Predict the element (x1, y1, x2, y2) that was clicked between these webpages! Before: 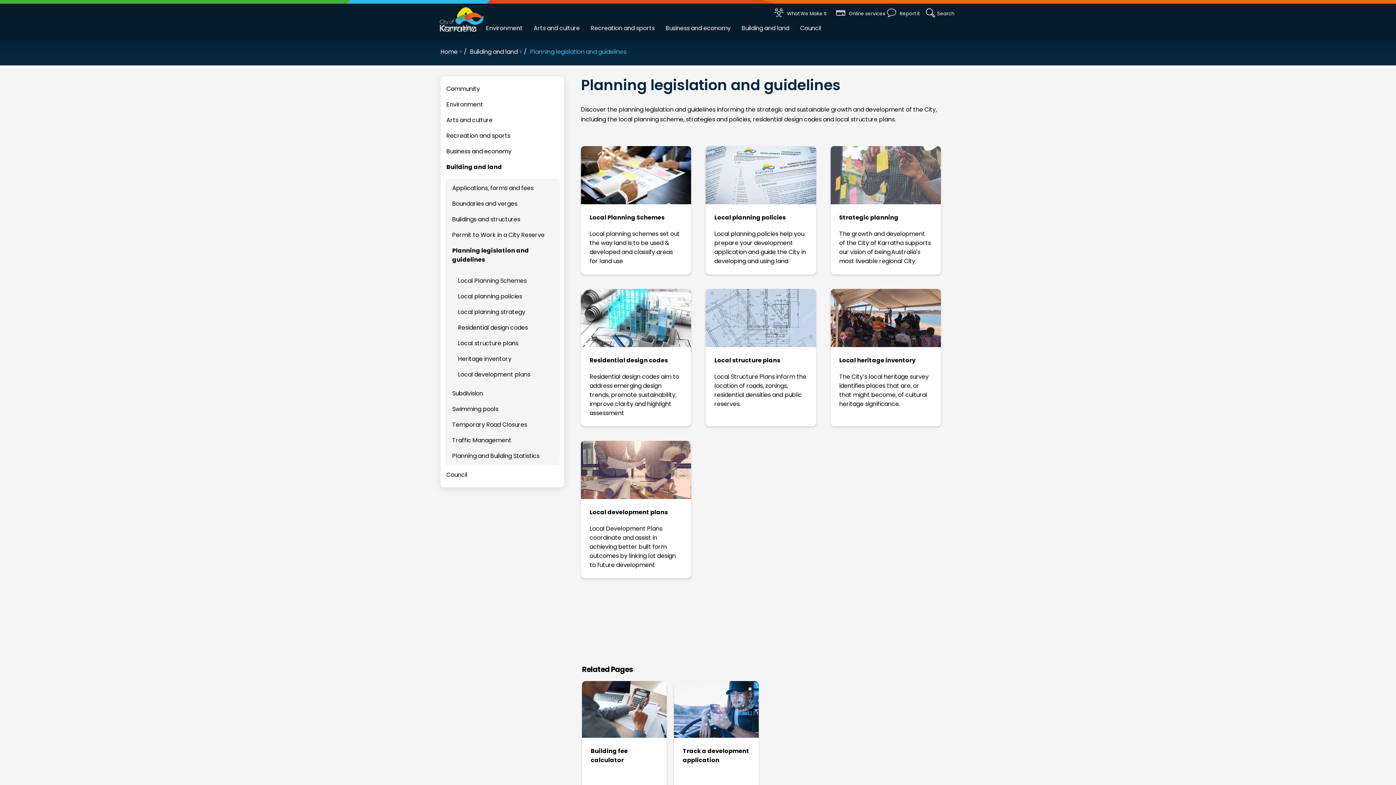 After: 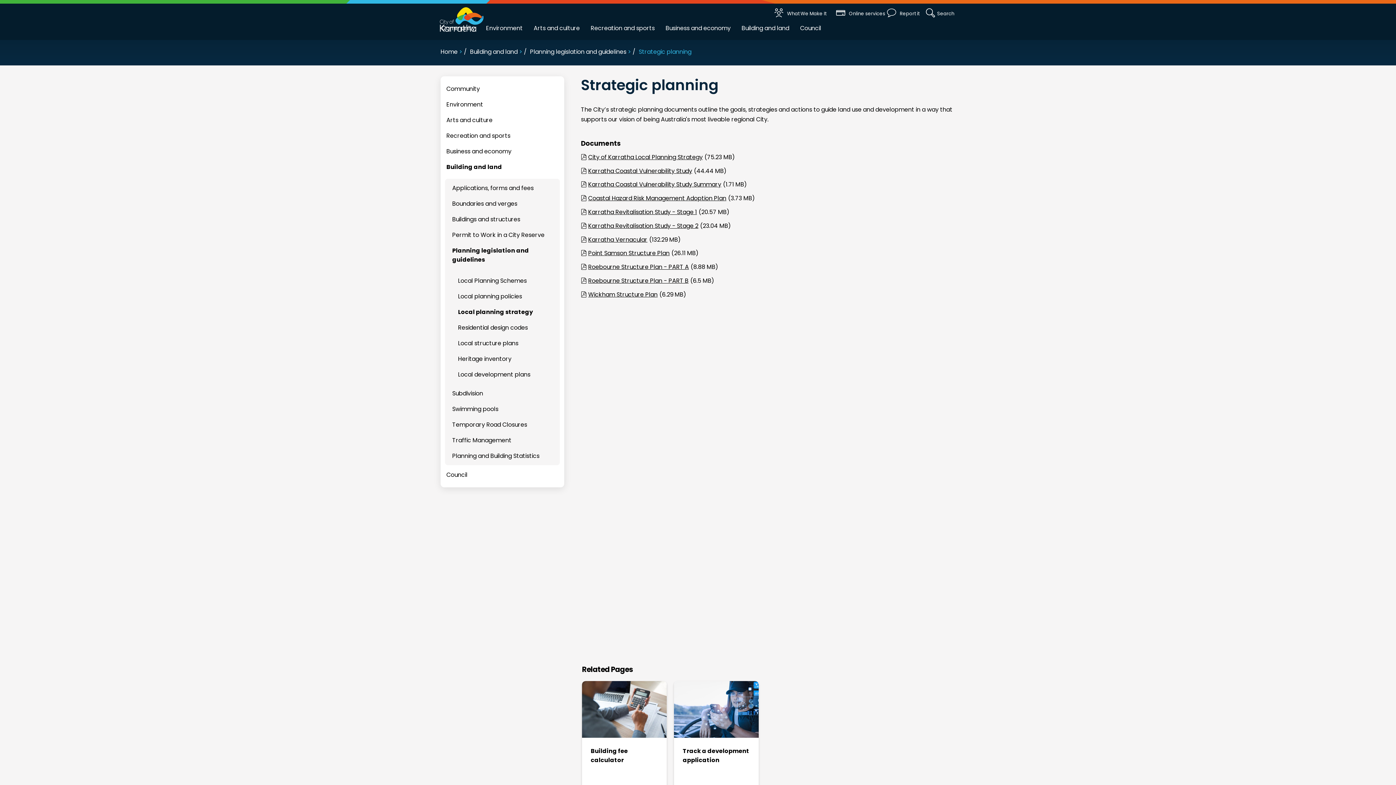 Action: bbox: (839, 213, 932, 222) label: Strategic planning